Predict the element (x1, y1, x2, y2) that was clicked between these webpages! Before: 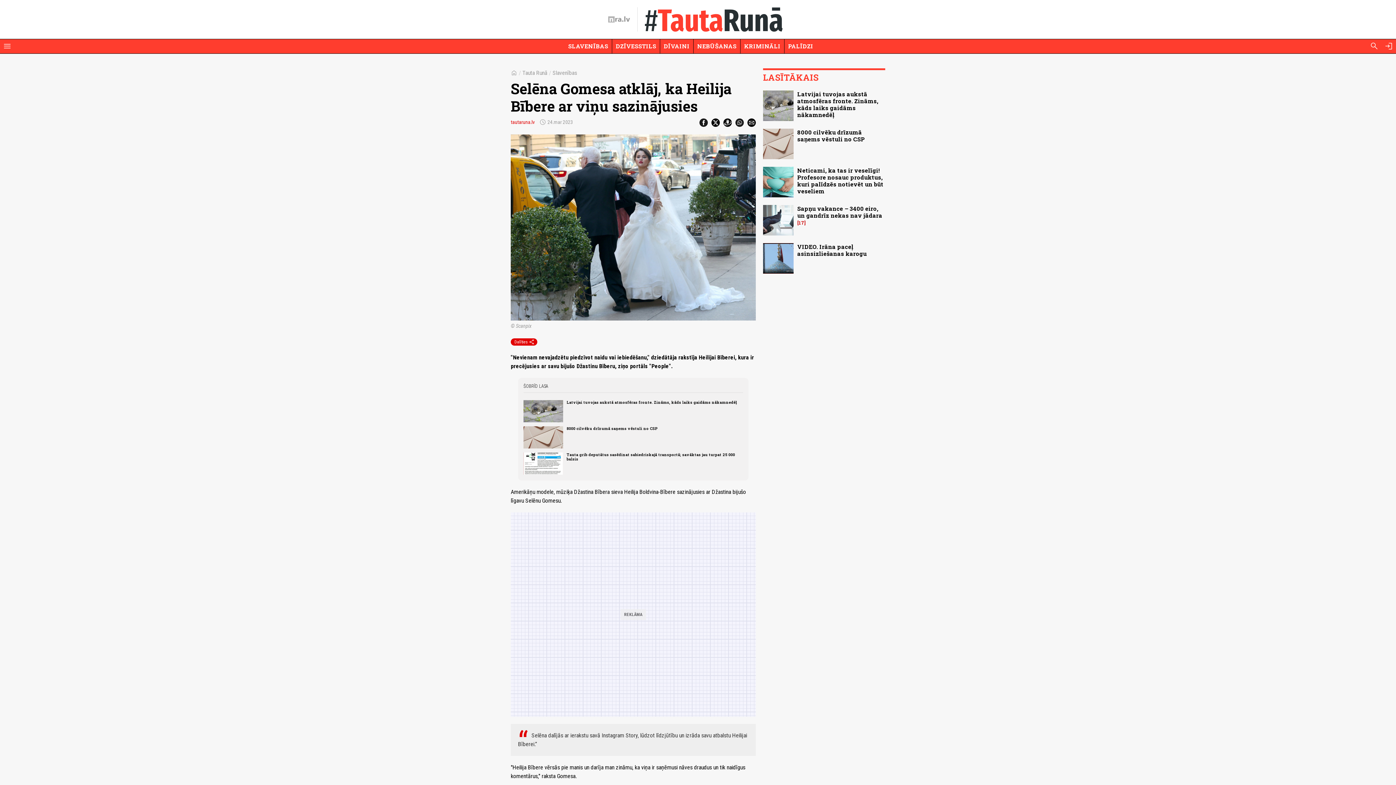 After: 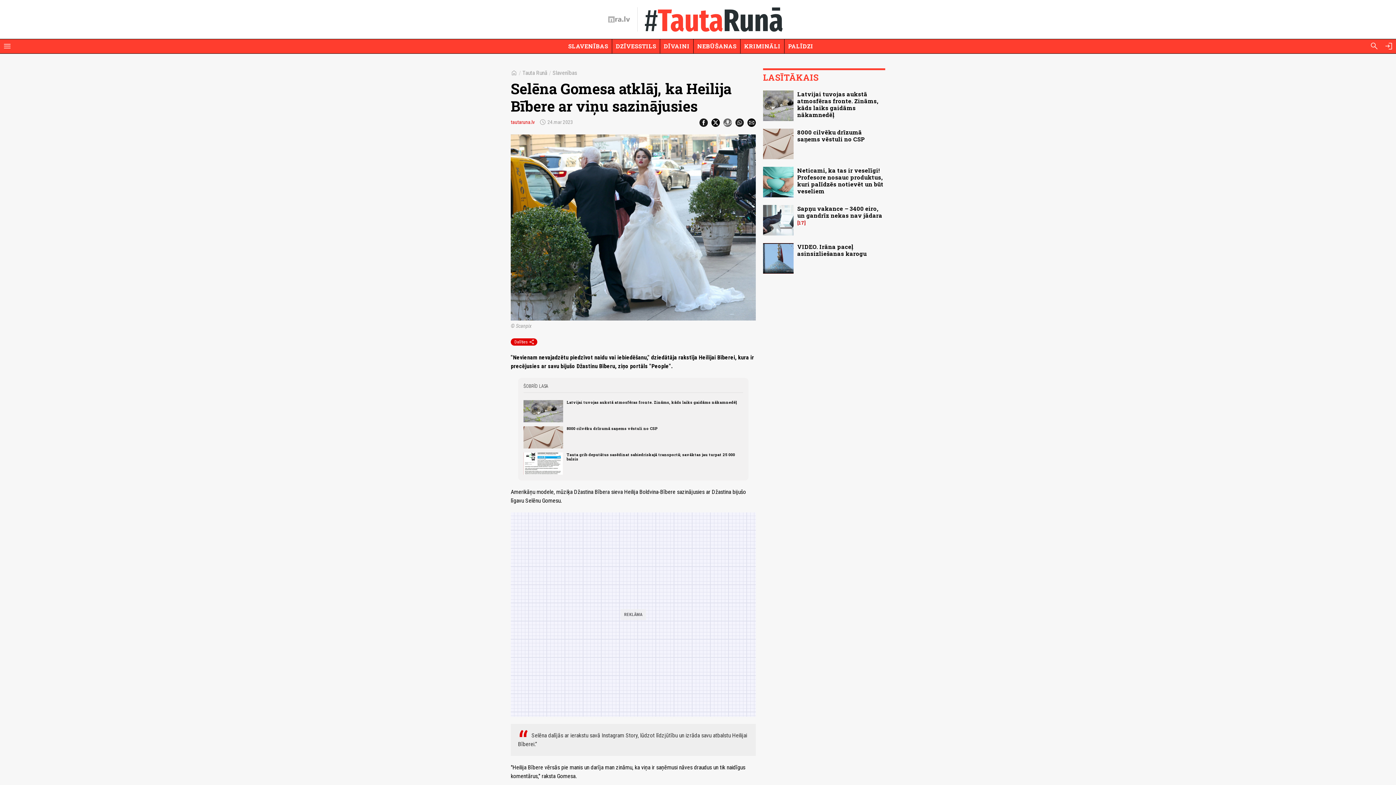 Action: bbox: (723, 118, 732, 126)